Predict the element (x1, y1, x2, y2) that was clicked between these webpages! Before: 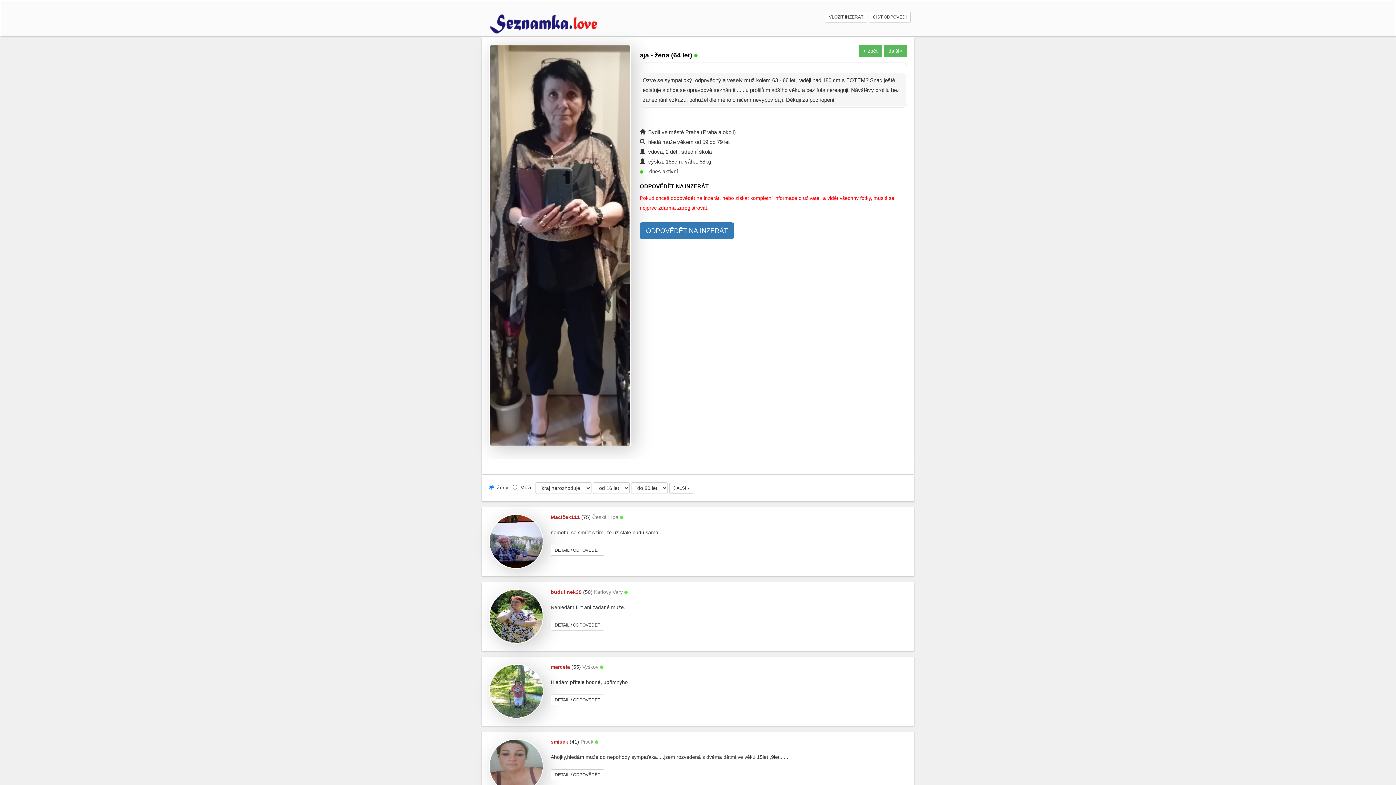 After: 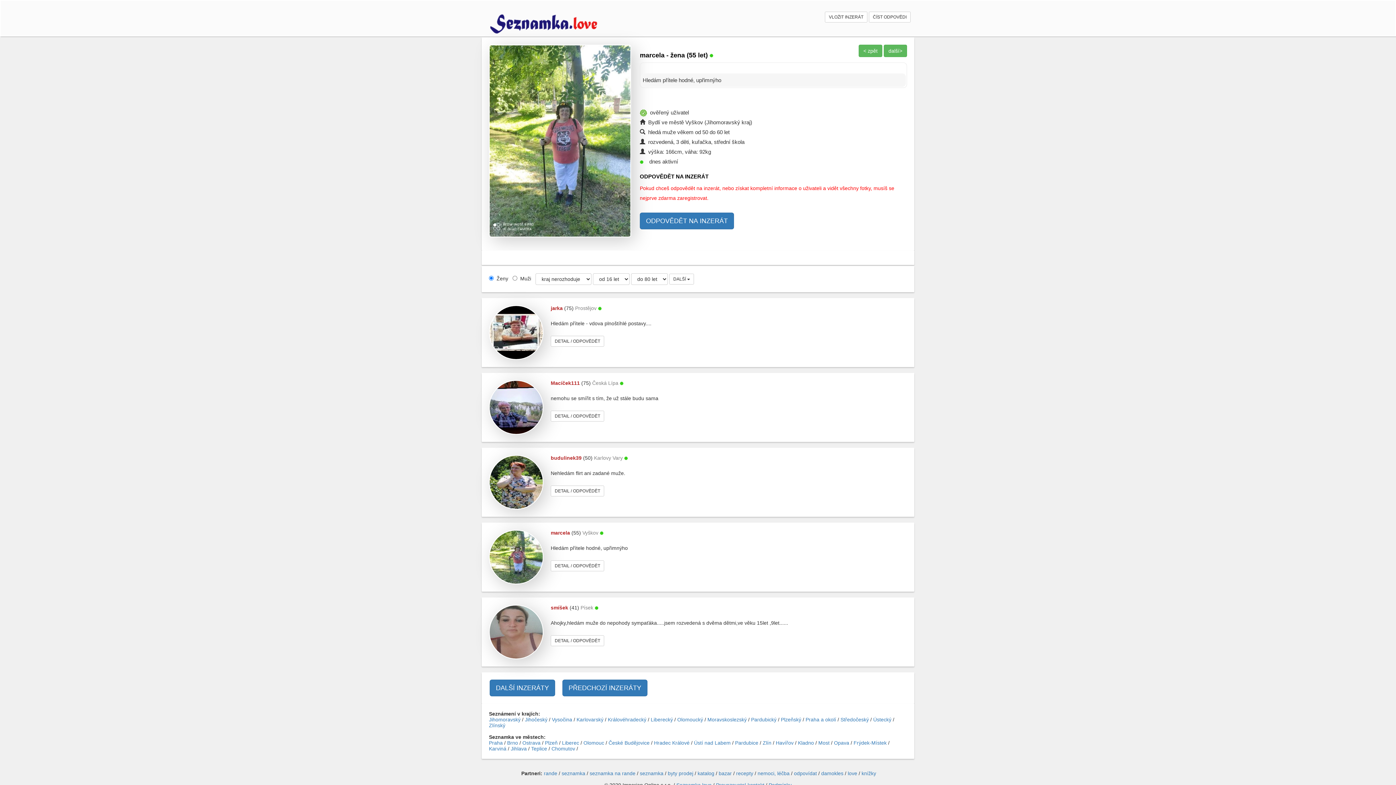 Action: bbox: (489, 688, 543, 694)